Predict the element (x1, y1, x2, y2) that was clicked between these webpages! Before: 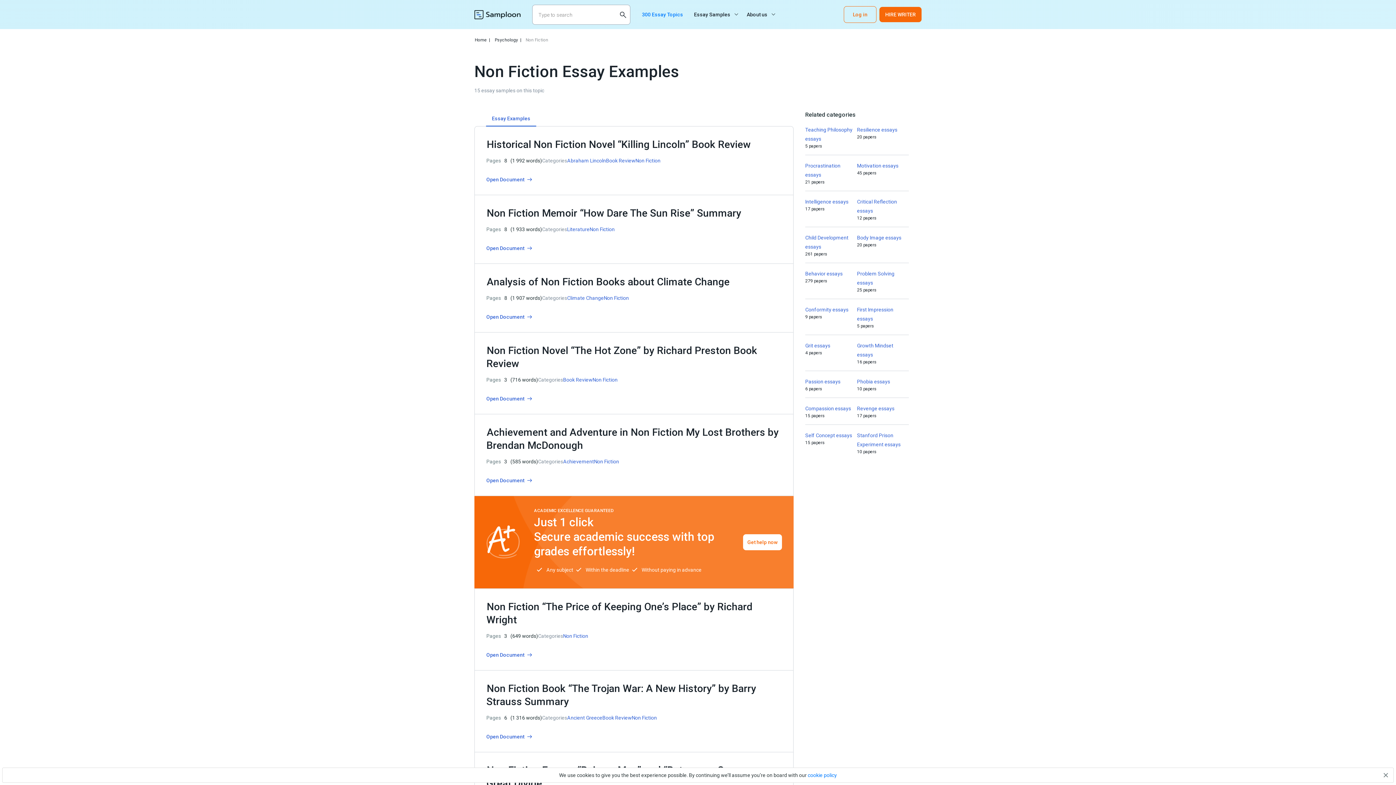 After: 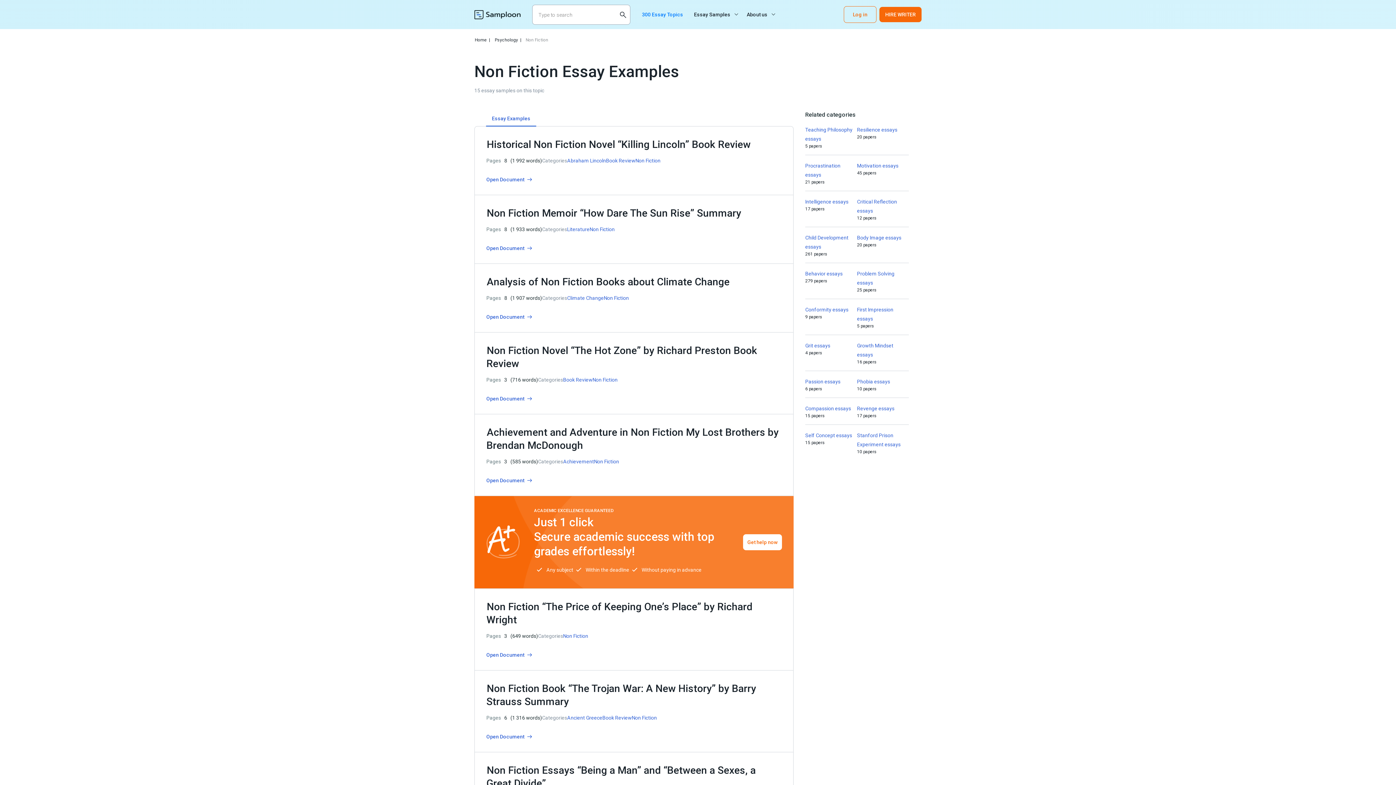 Action: bbox: (1384, 773, 1388, 777)